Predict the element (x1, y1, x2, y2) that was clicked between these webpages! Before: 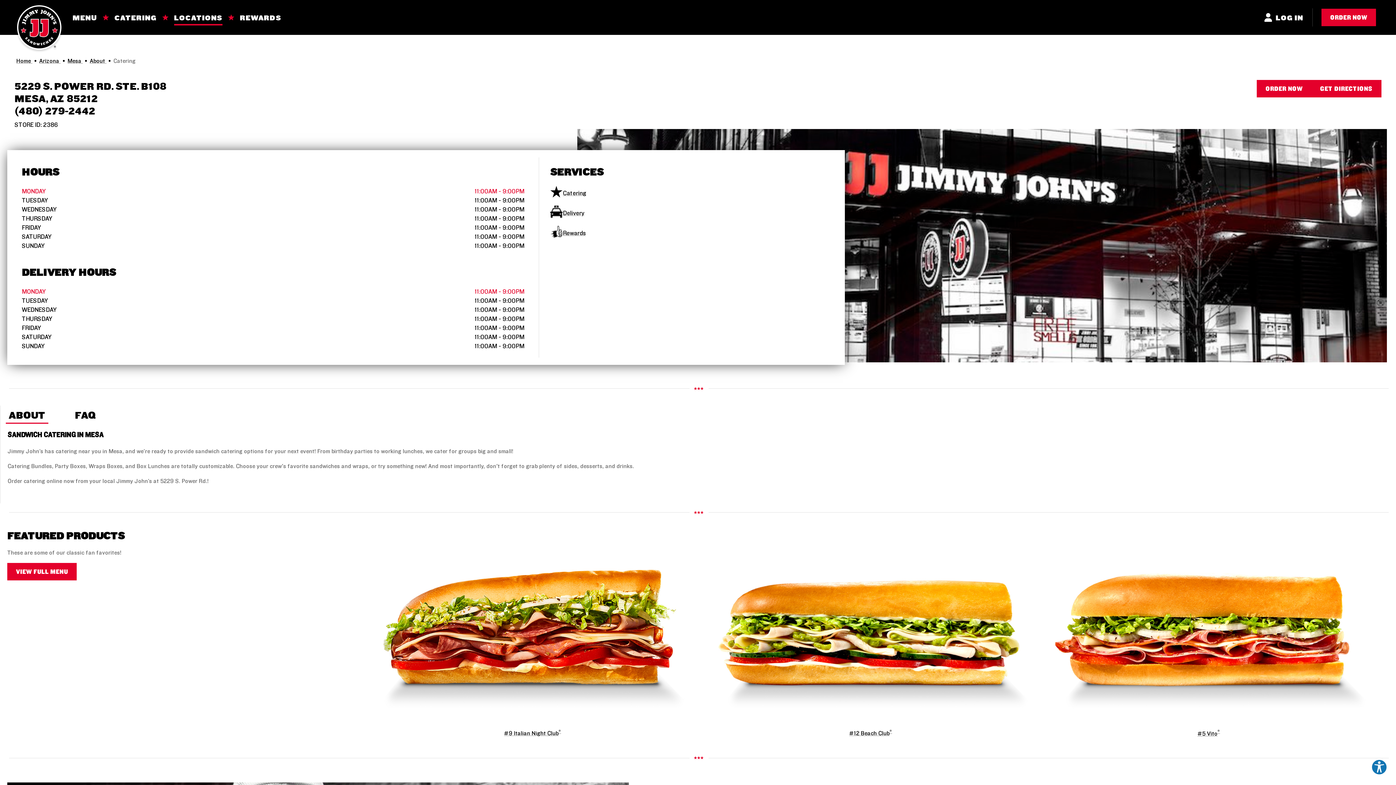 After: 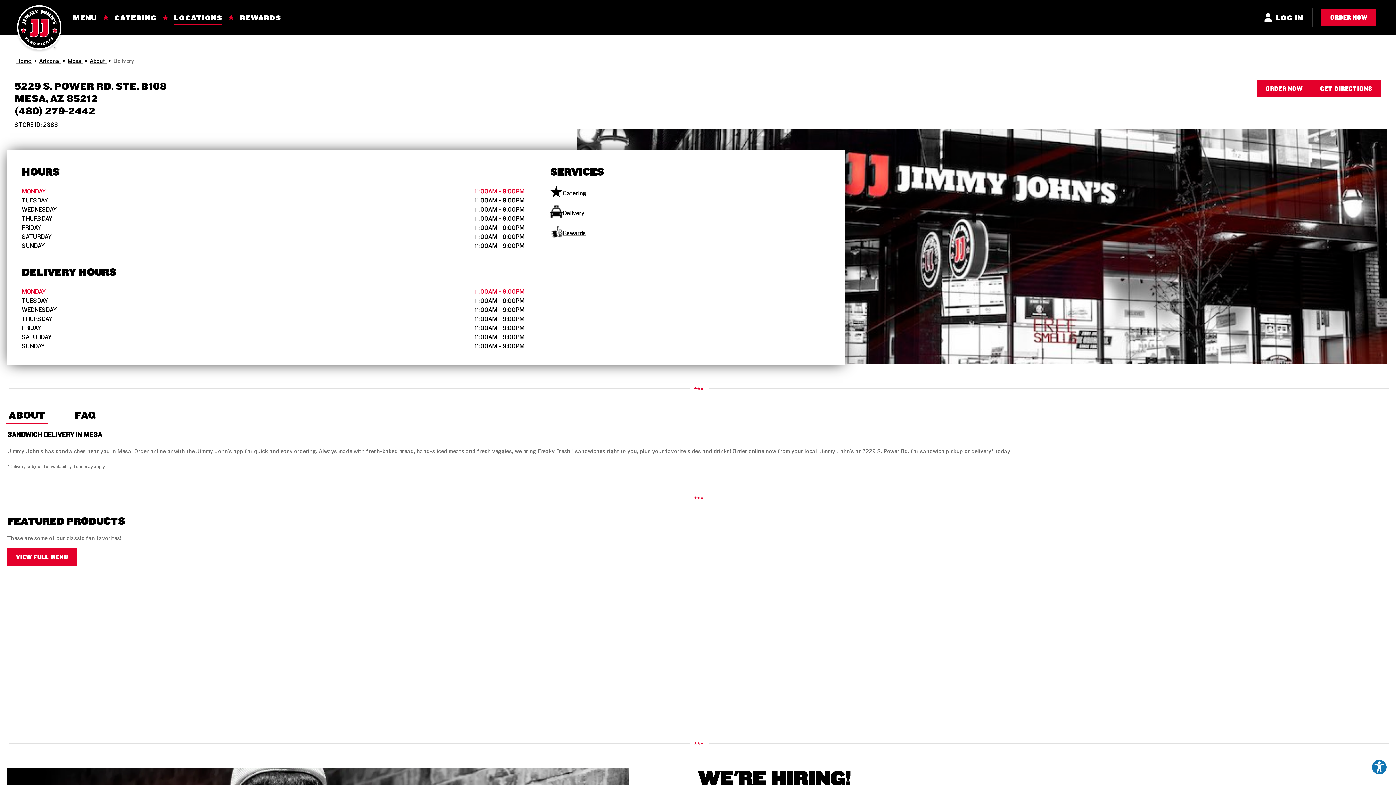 Action: label: Delivery bbox: (550, 205, 584, 220)